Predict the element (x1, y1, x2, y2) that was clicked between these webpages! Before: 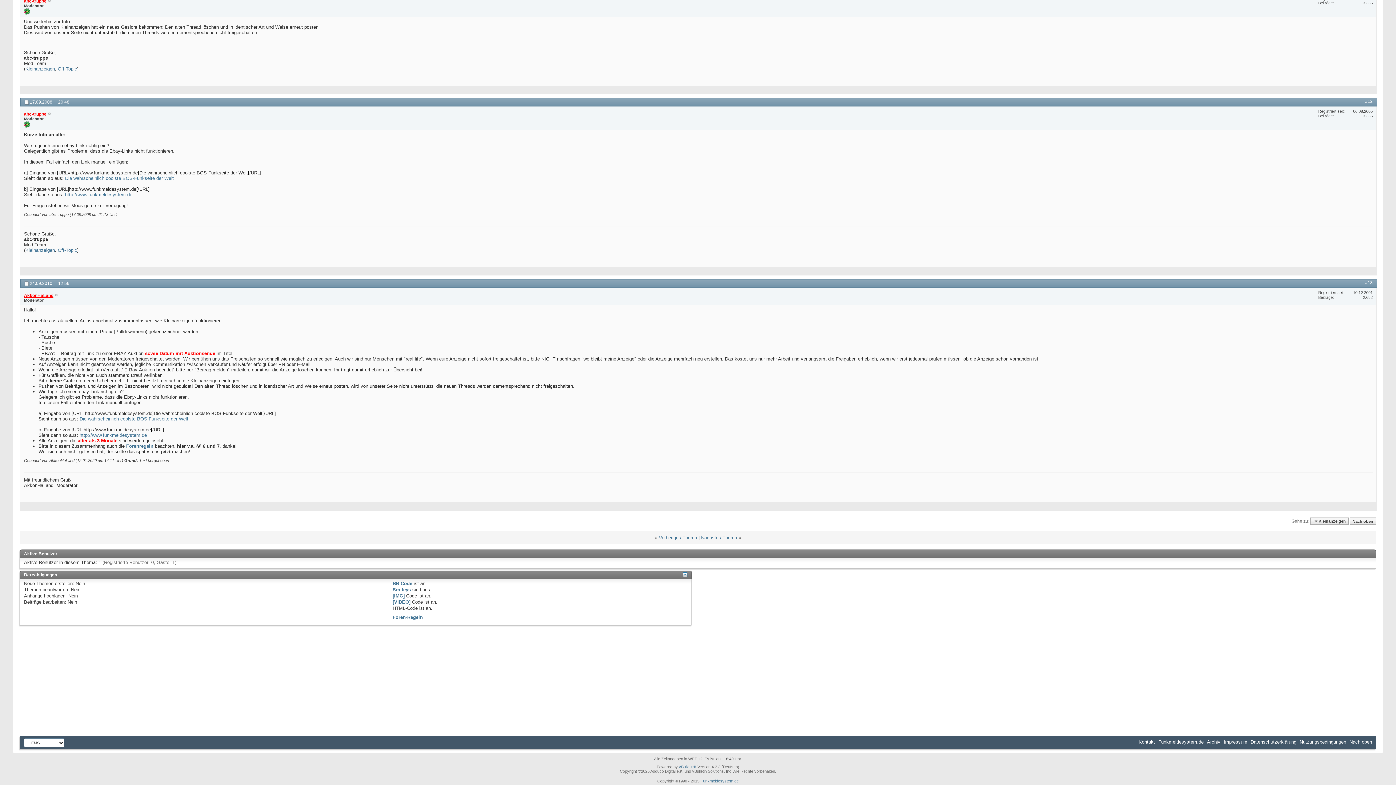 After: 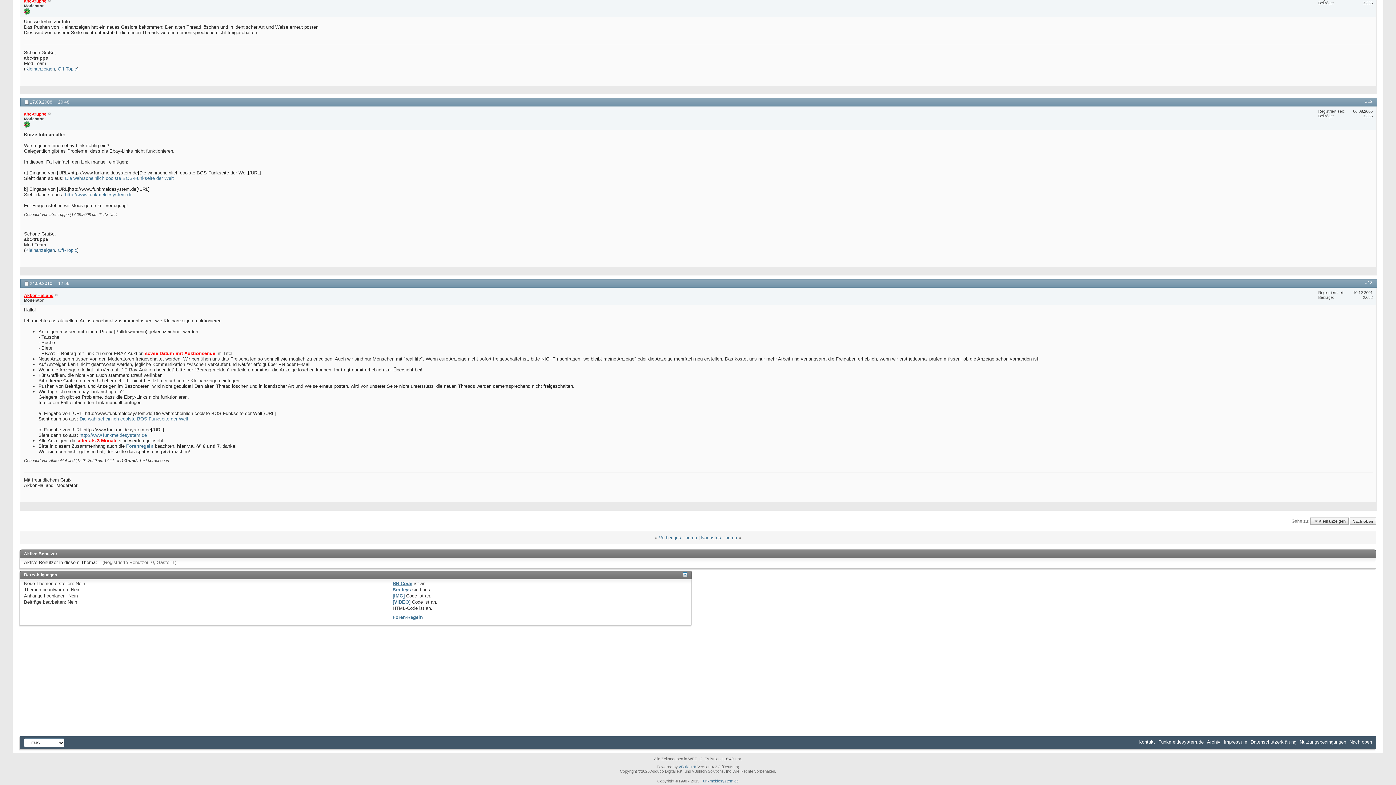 Action: label: BB-Code bbox: (392, 581, 412, 586)